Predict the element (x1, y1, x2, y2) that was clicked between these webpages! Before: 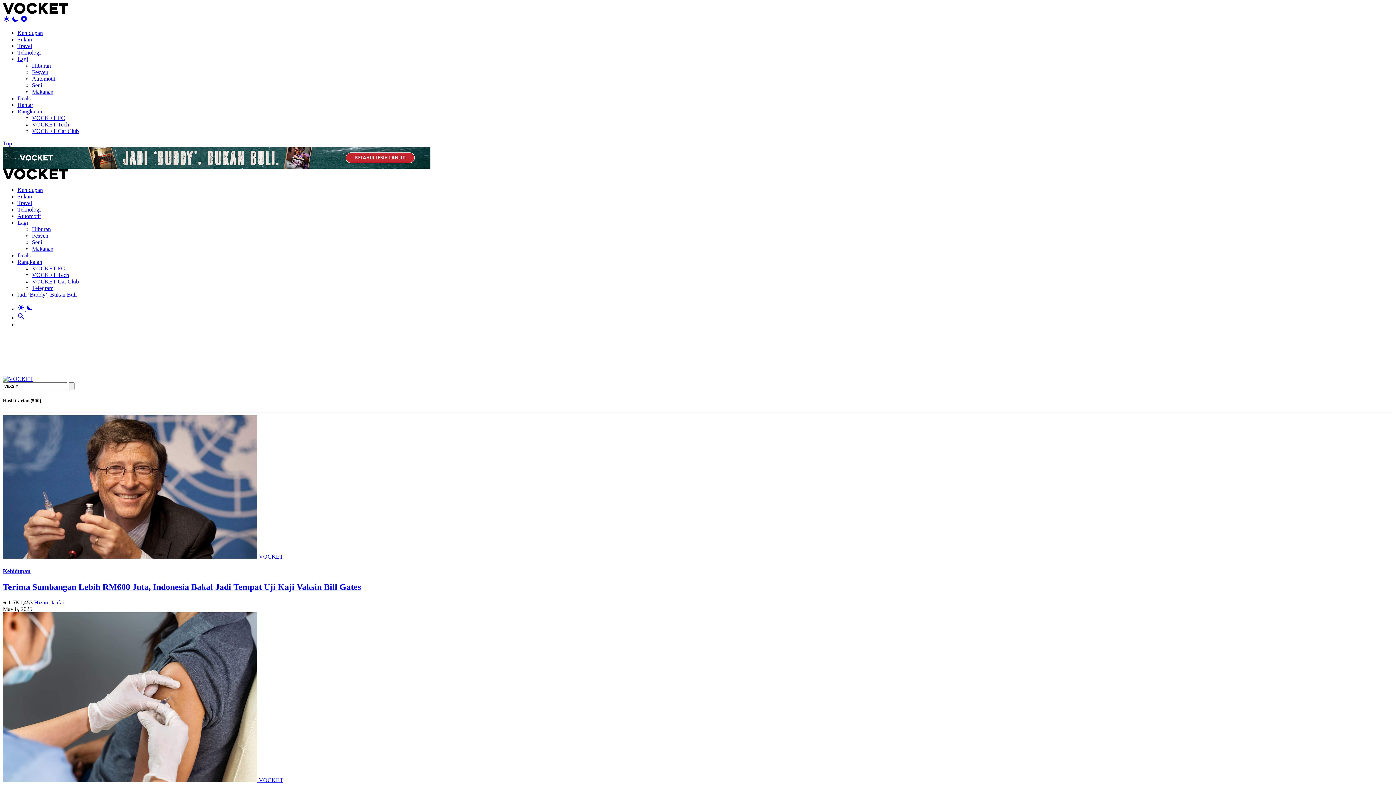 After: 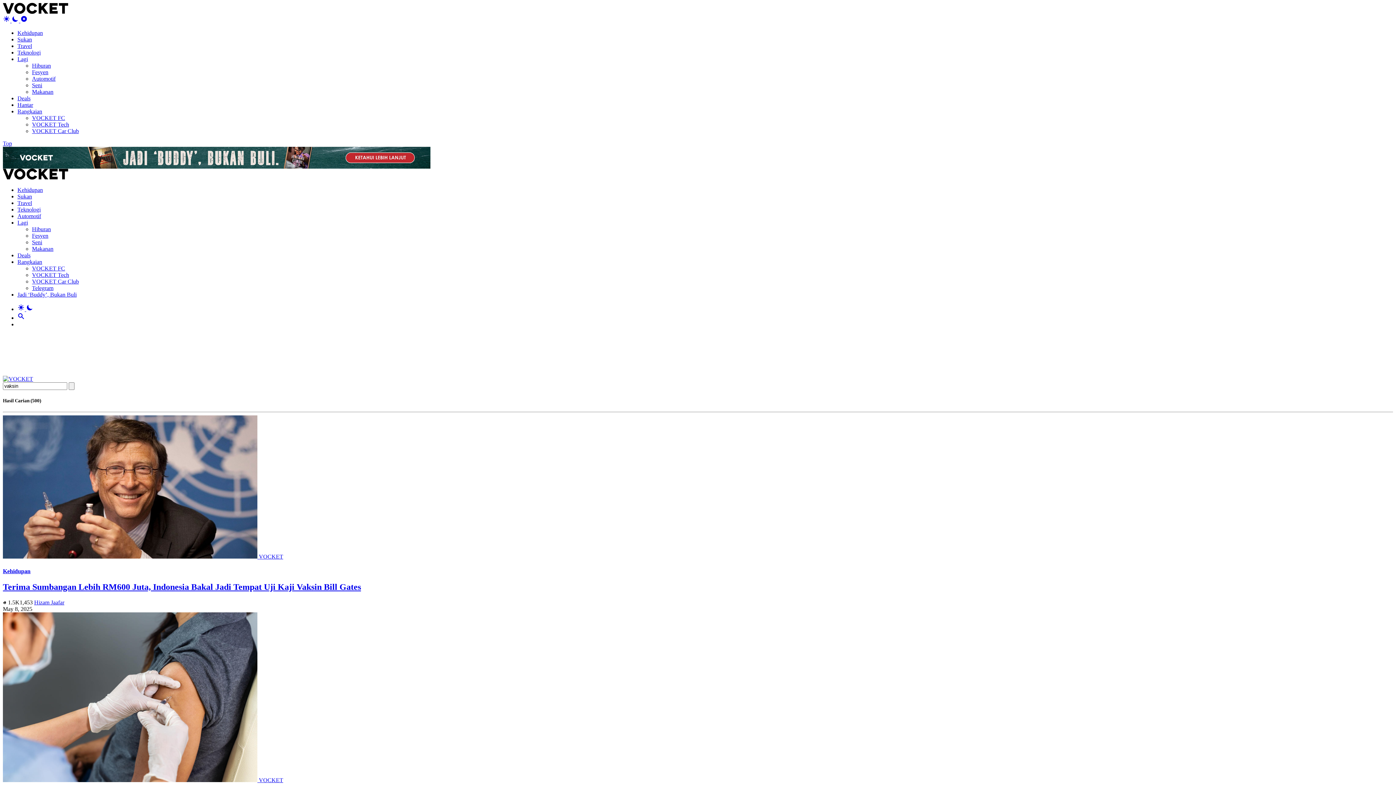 Action: label: Toggle Light or Dark mode bbox: (2, 17, 20, 23)